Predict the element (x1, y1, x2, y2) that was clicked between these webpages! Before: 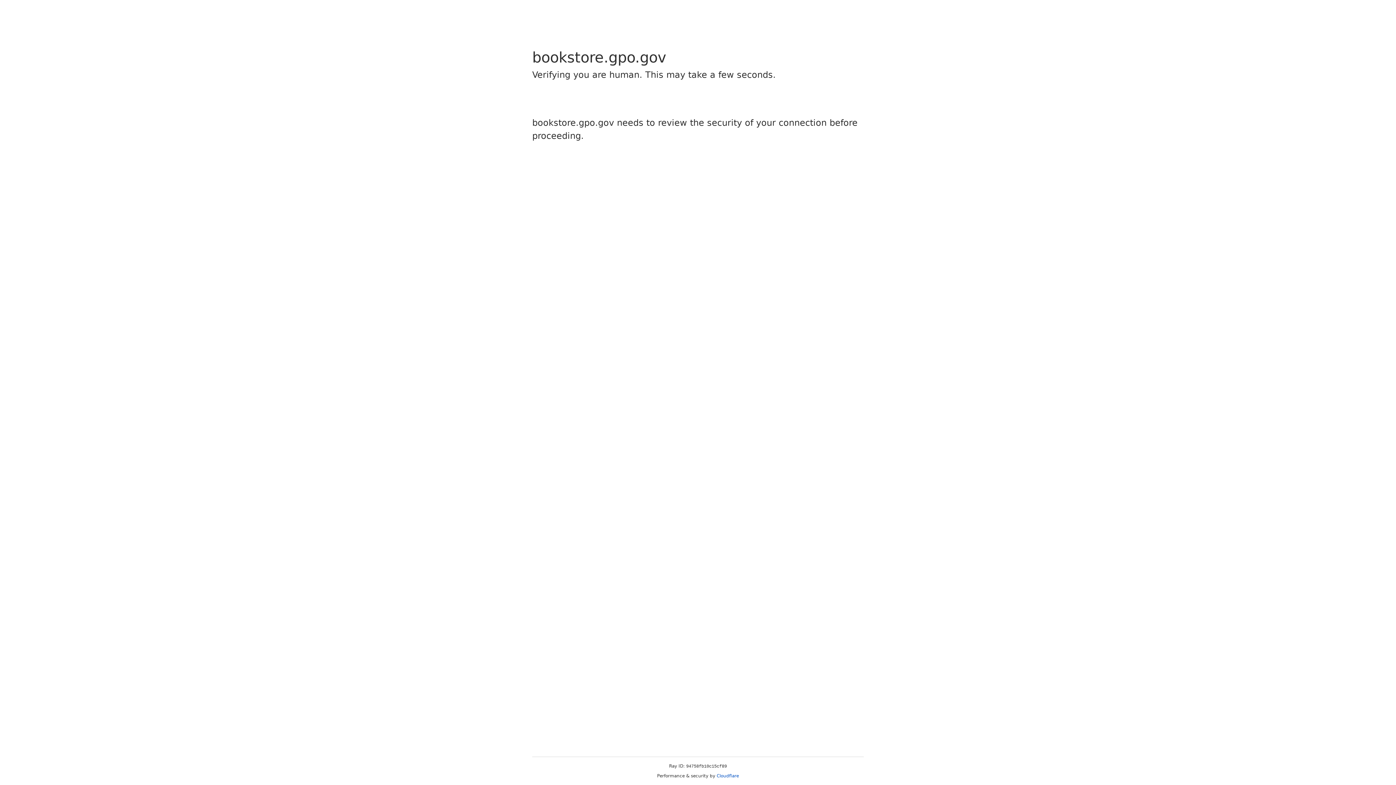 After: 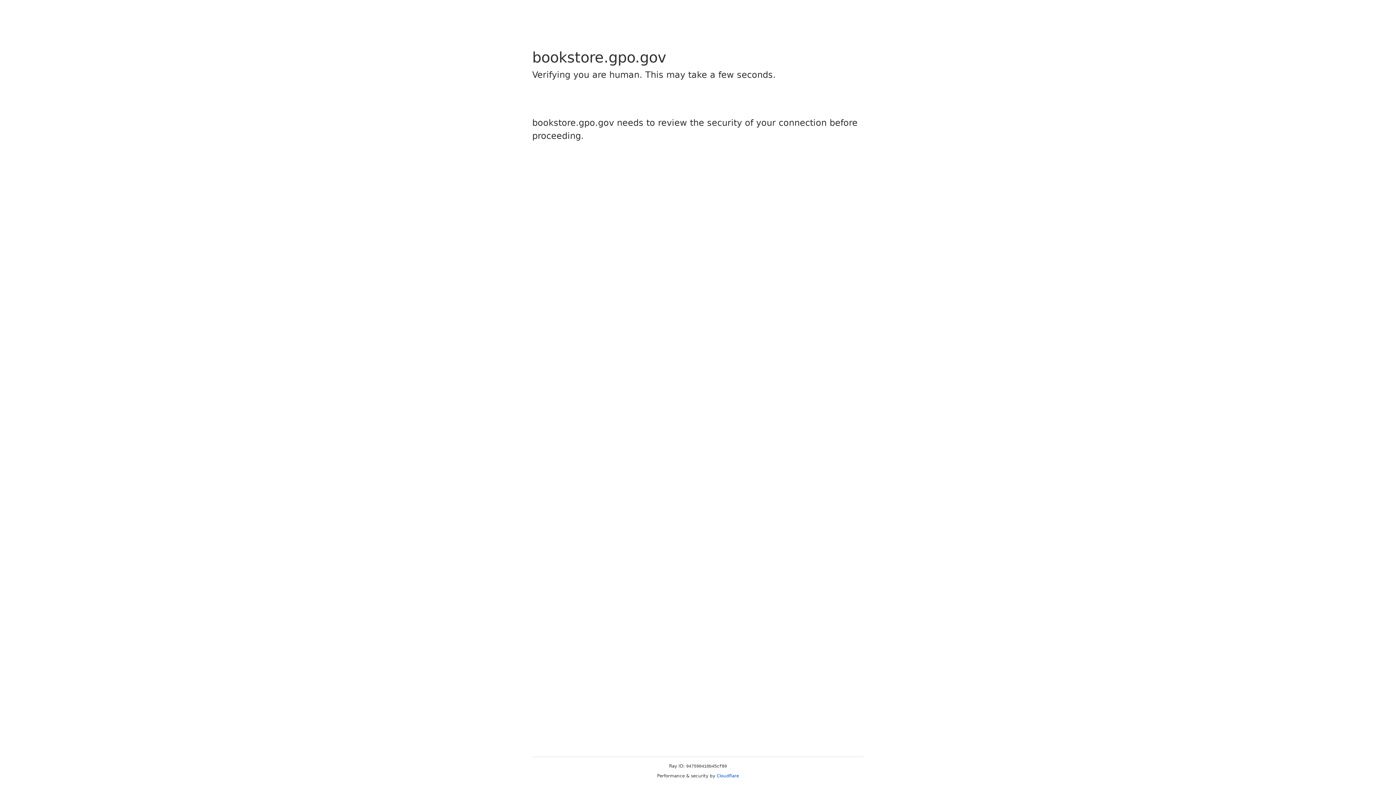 Action: bbox: (716, 773, 739, 778) label: Cloudflare